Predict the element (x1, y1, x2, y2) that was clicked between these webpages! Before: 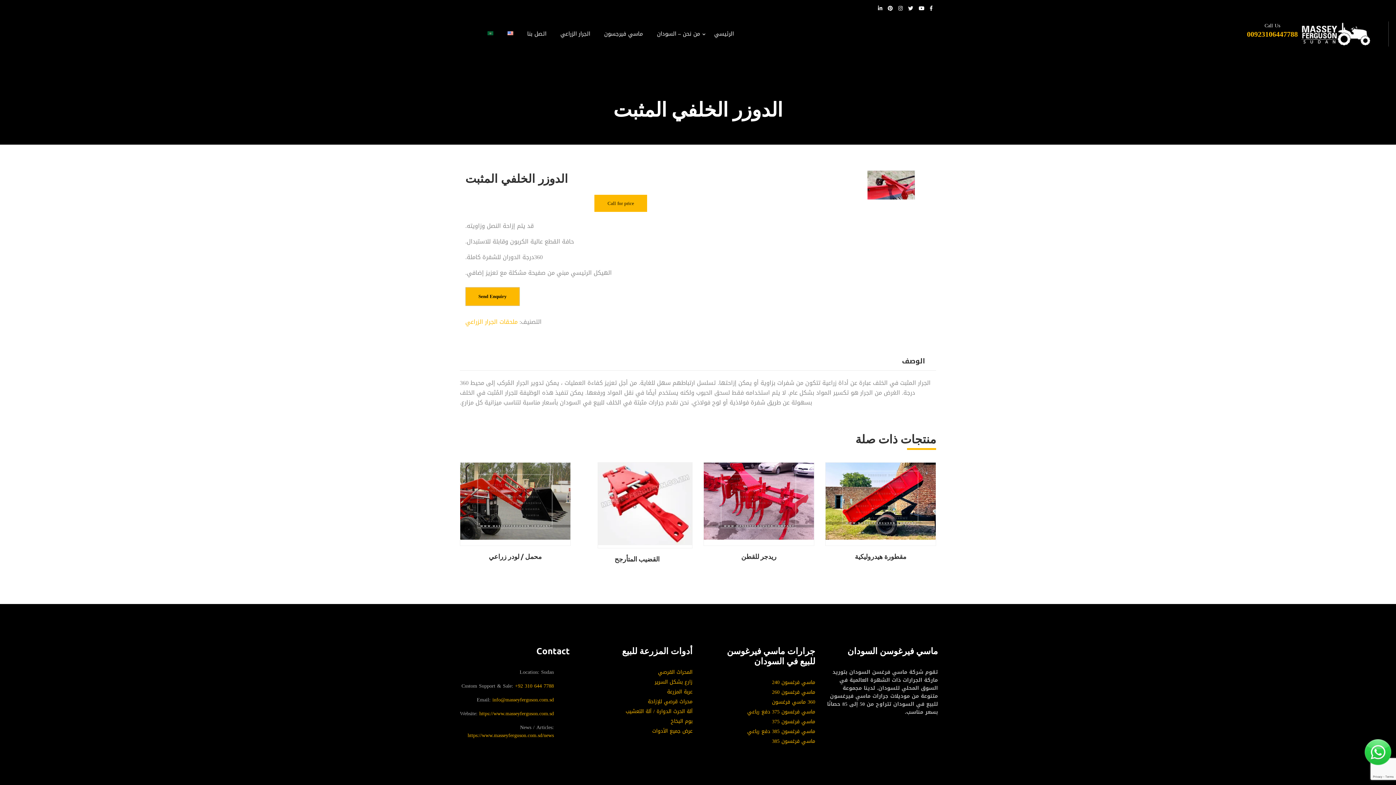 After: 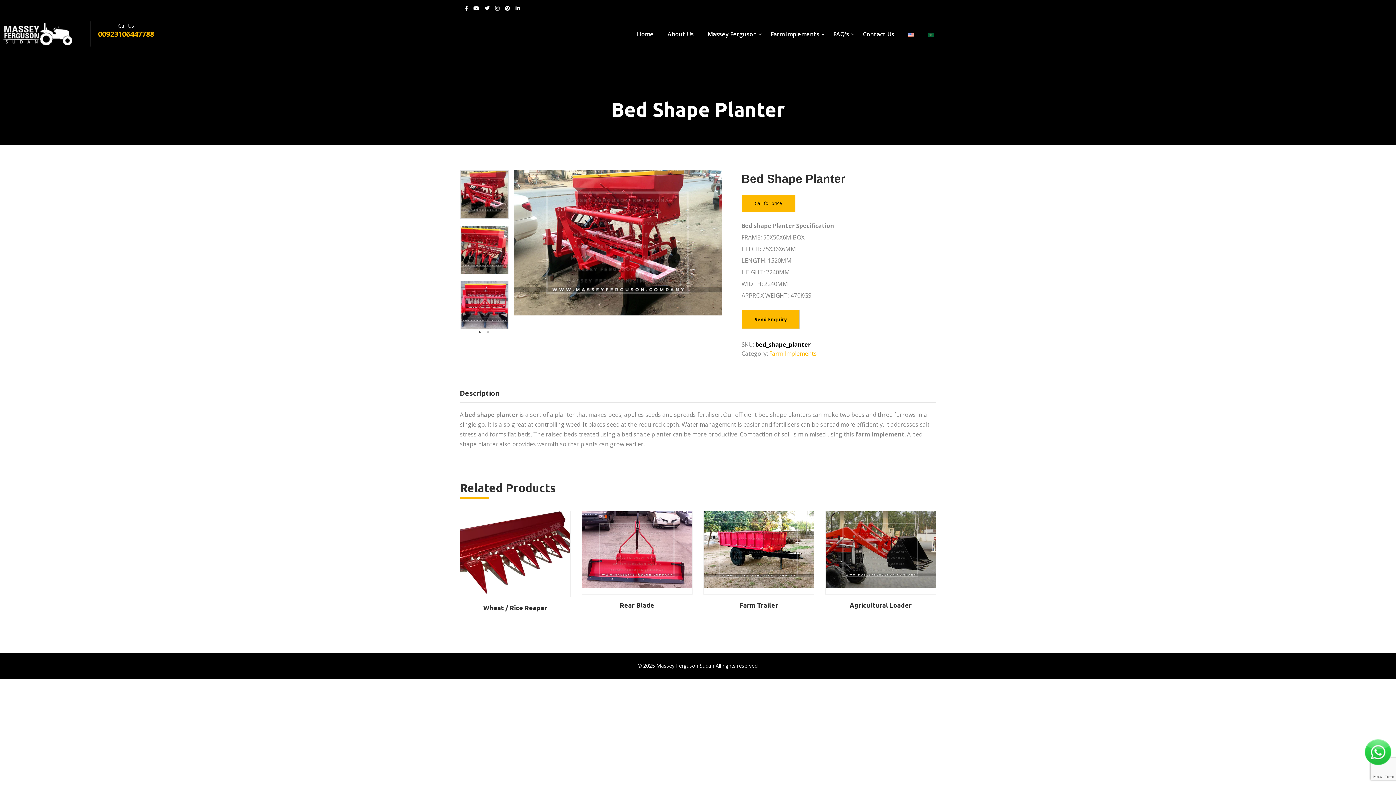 Action: label: زارع بشكل السرير bbox: (654, 677, 692, 687)